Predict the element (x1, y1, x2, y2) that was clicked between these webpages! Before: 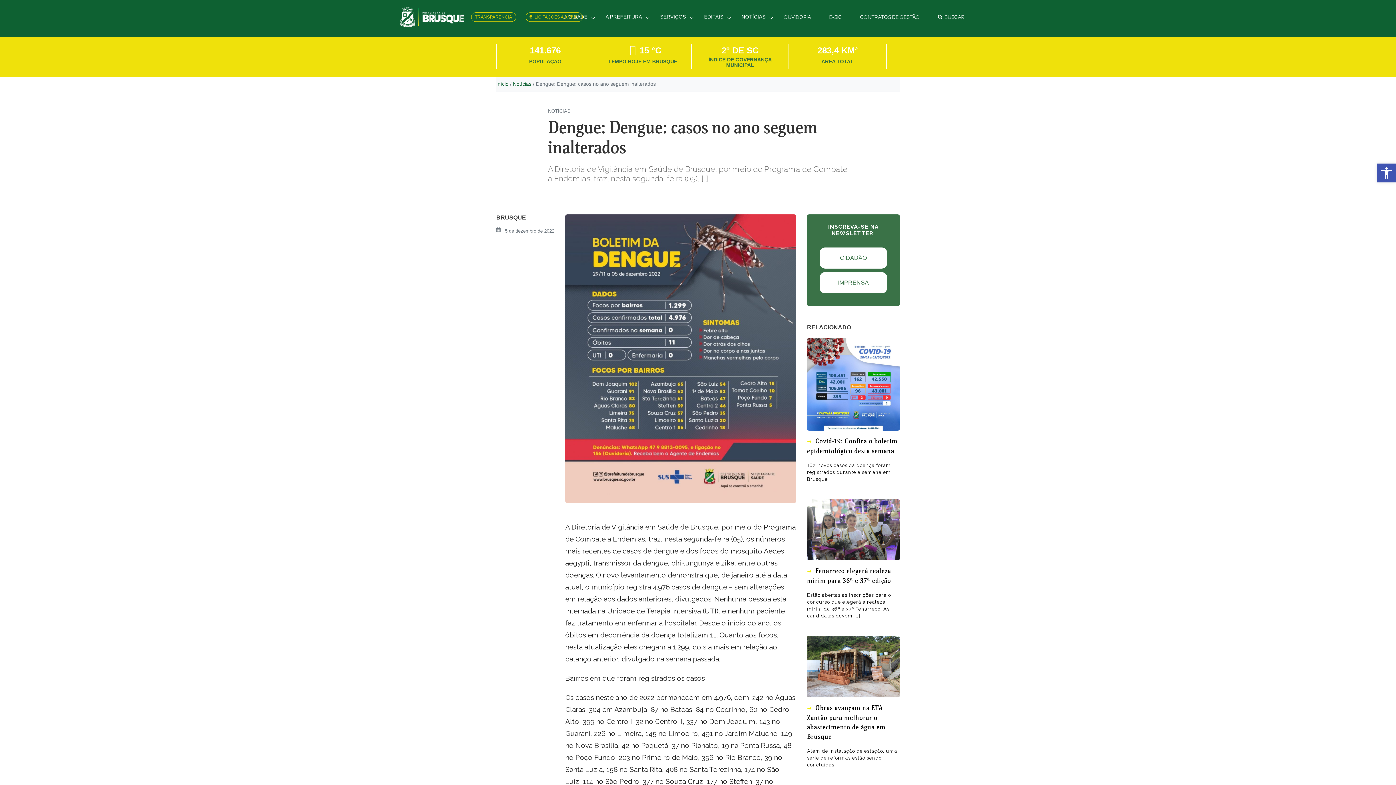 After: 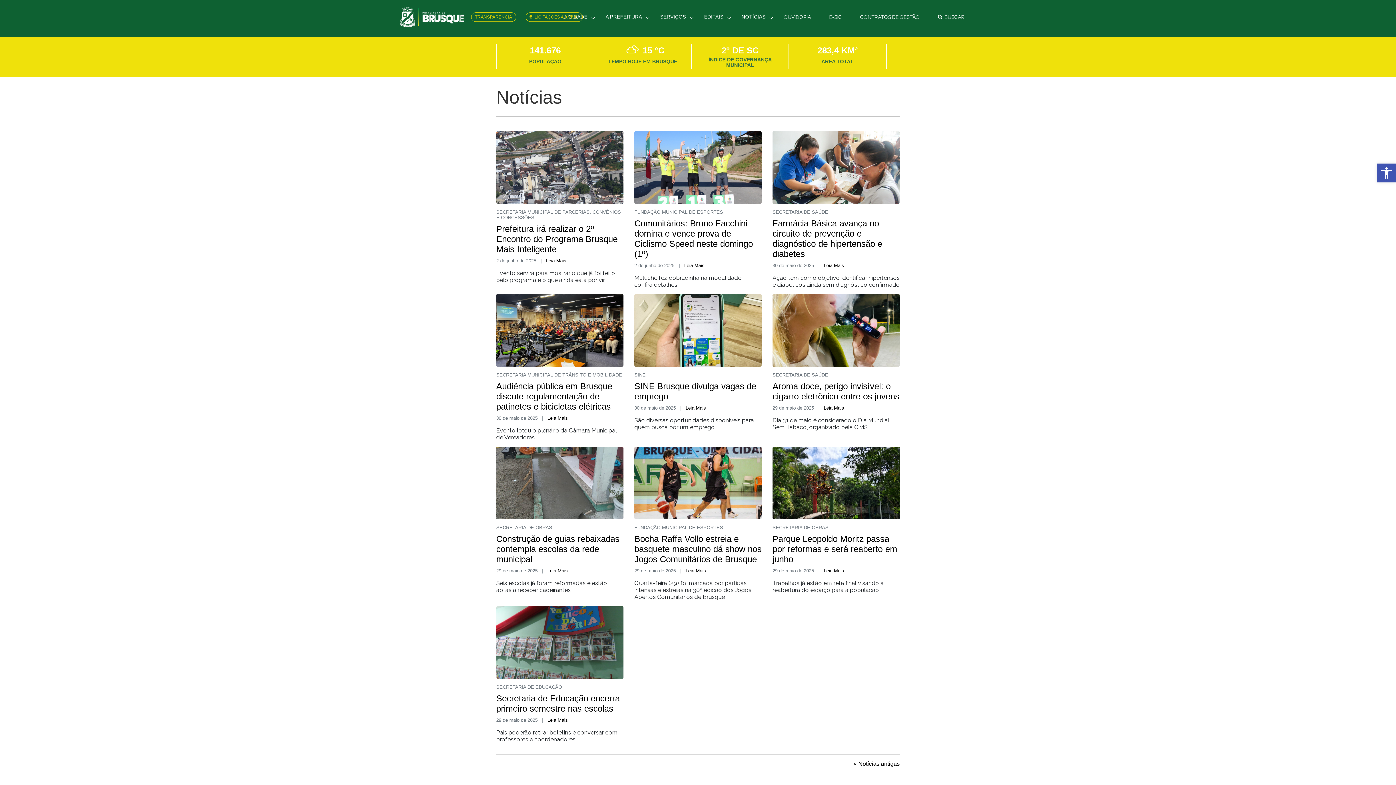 Action: bbox: (513, 81, 531, 87) label: Notícias